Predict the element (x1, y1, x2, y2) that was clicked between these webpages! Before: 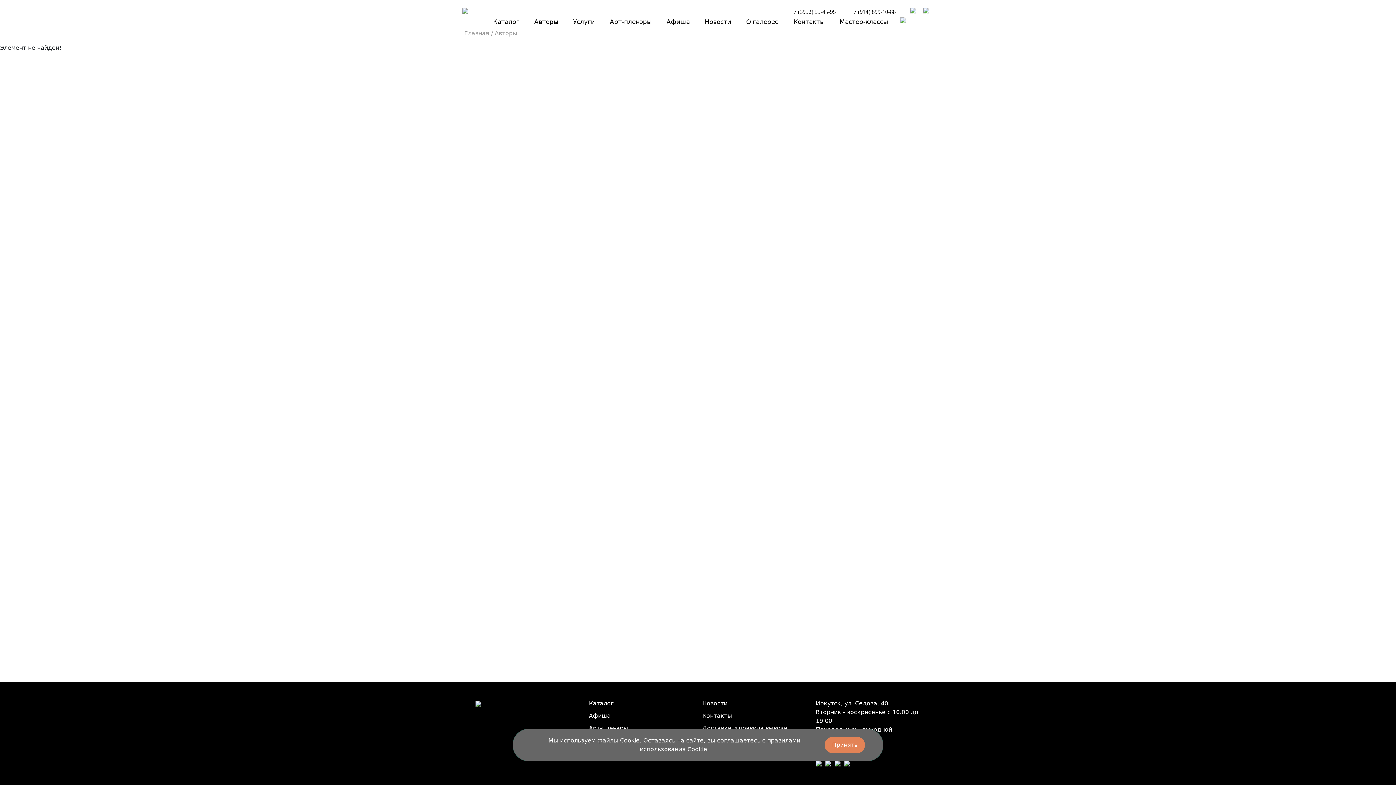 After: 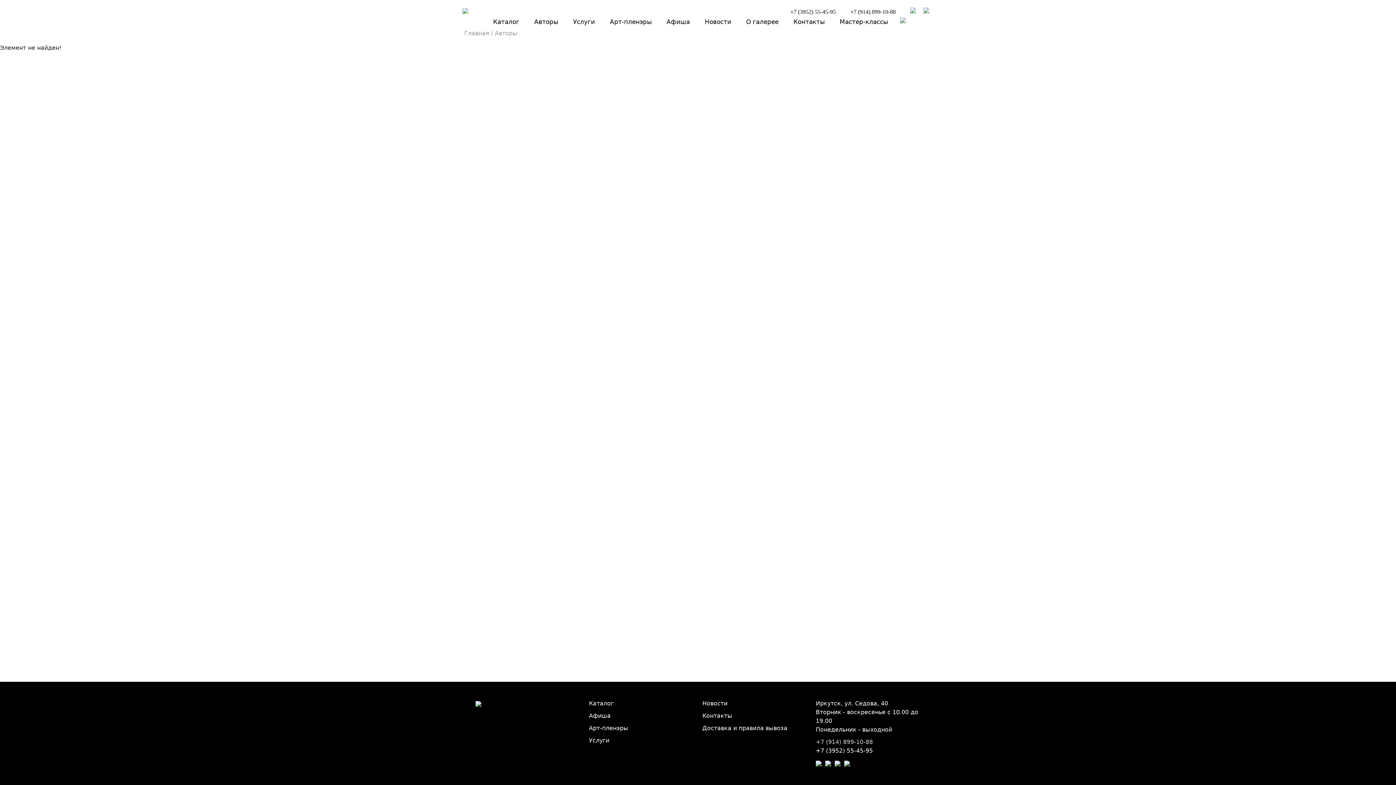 Action: label: Принять bbox: (825, 737, 865, 753)